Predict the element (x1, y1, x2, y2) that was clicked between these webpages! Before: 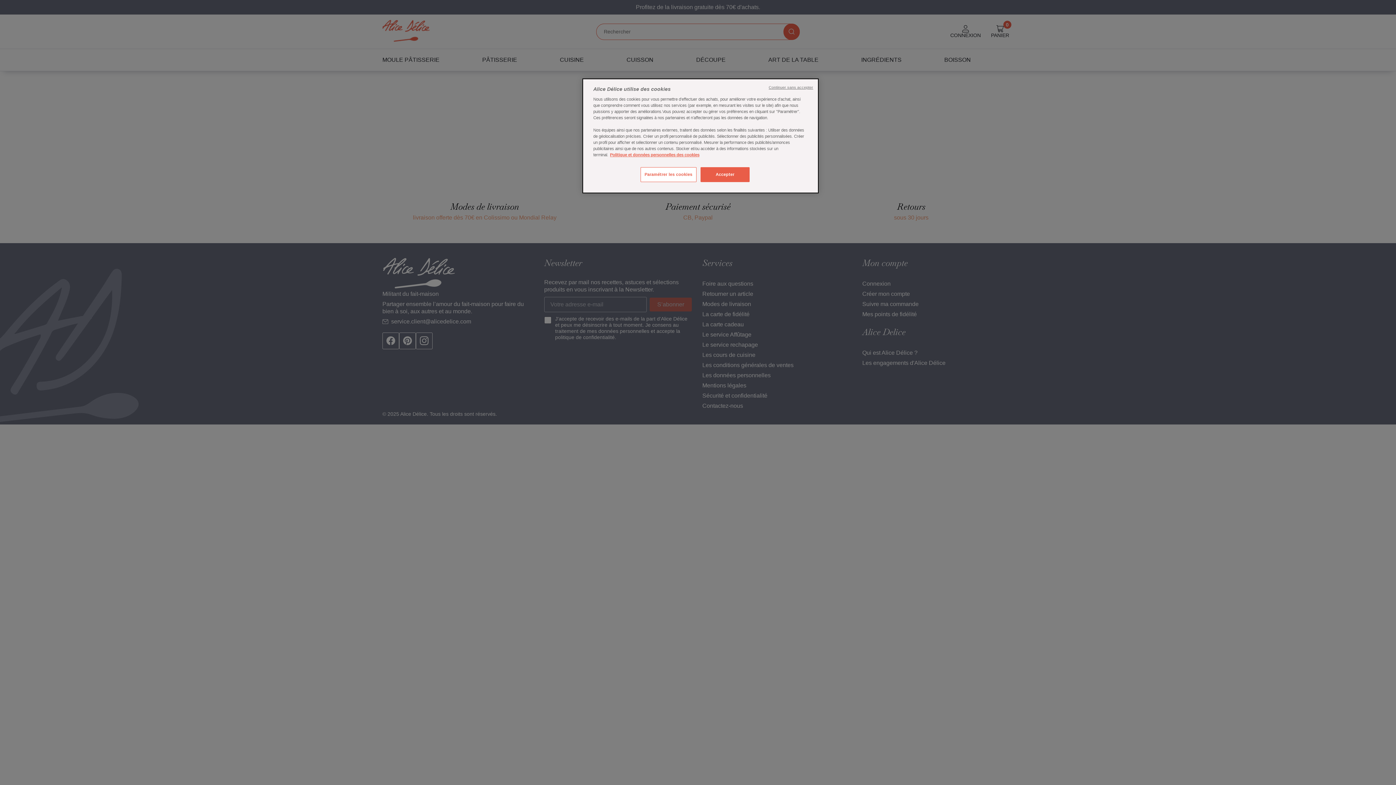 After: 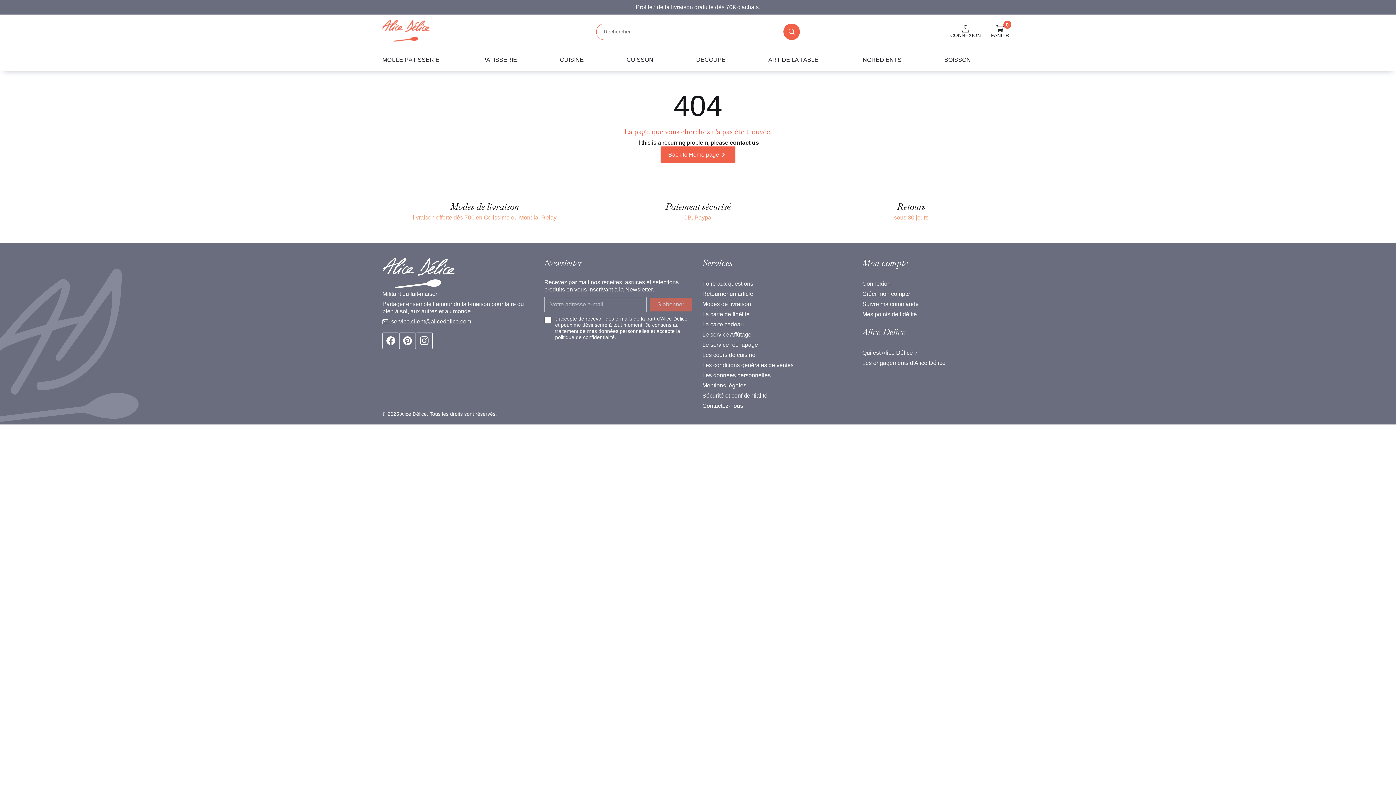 Action: label: Accepter bbox: (700, 167, 749, 182)